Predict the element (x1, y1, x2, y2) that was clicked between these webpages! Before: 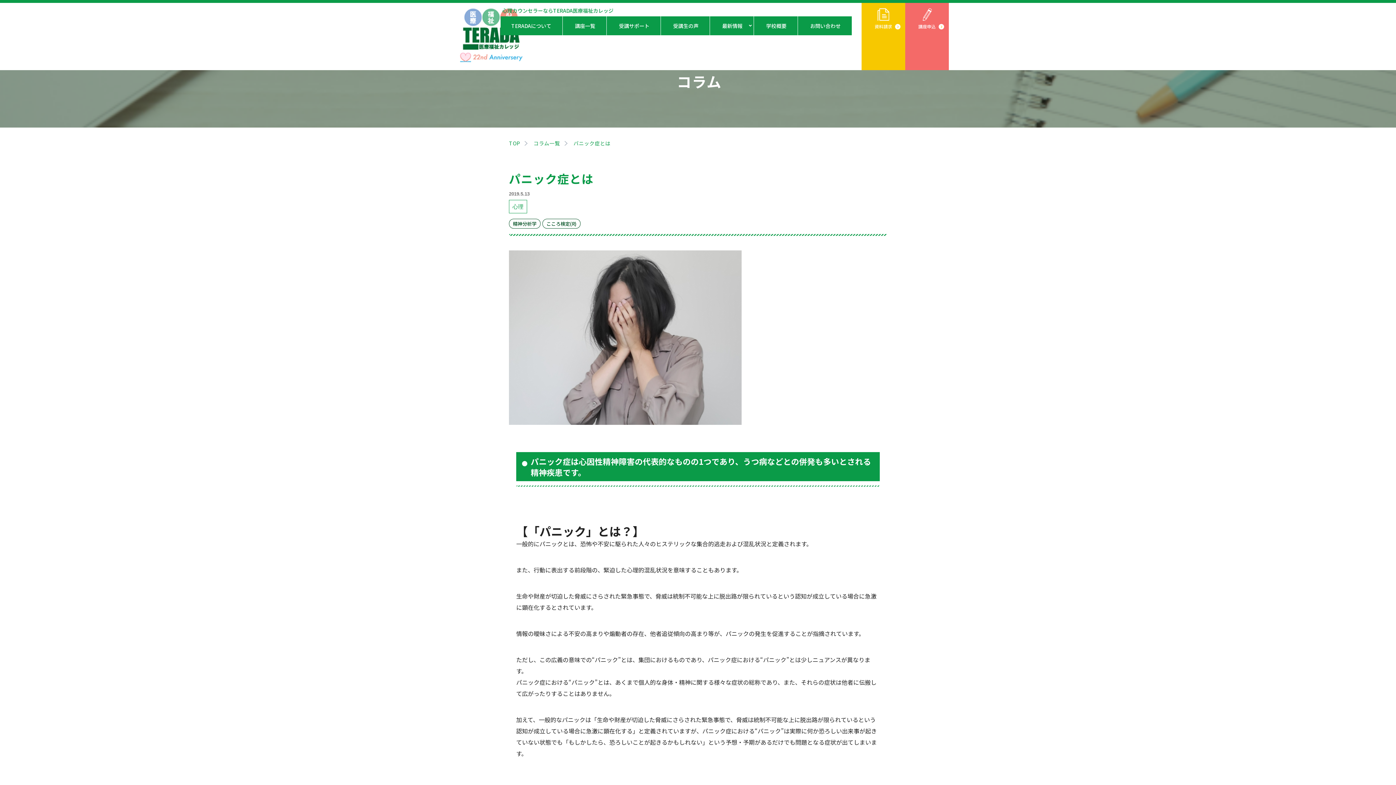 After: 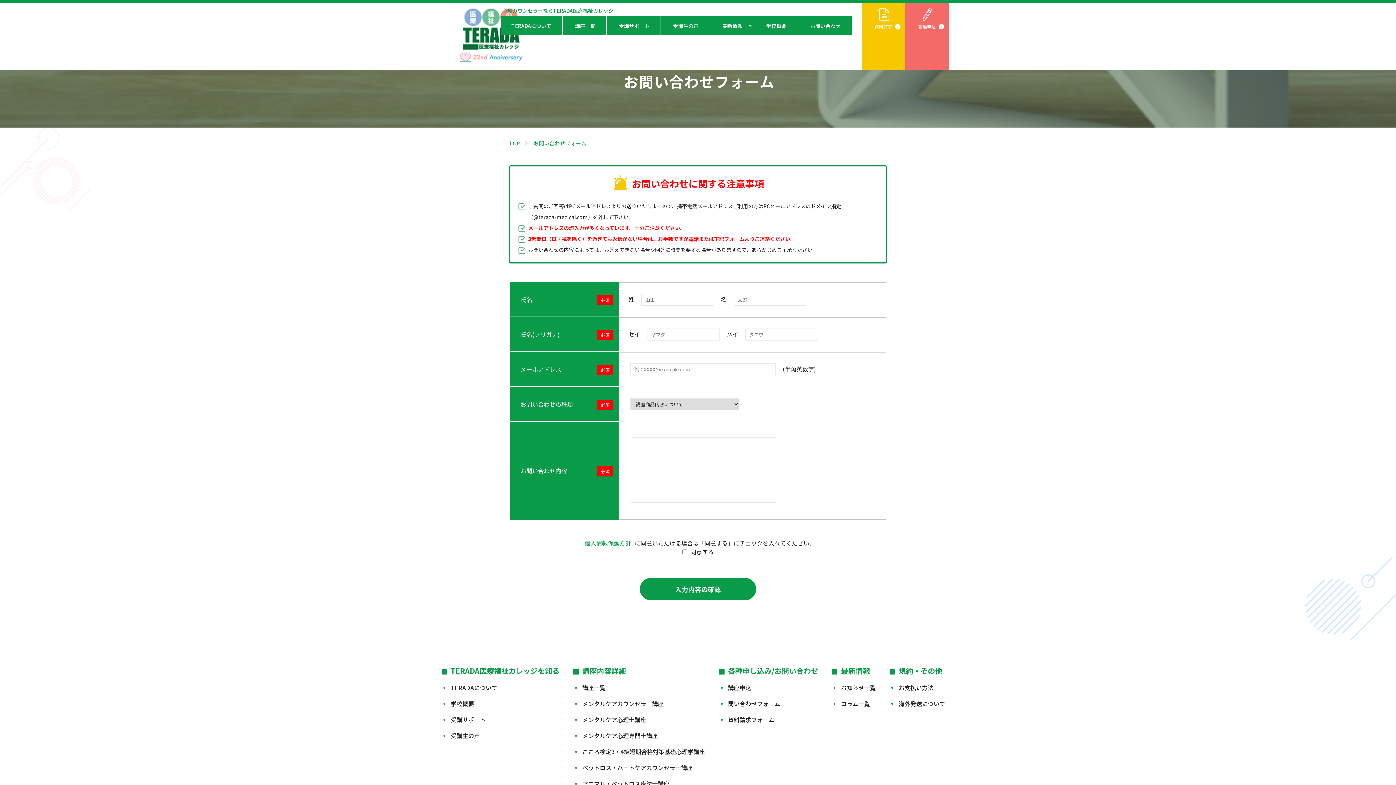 Action: bbox: (799, 16, 851, 35) label: お問い合わせ